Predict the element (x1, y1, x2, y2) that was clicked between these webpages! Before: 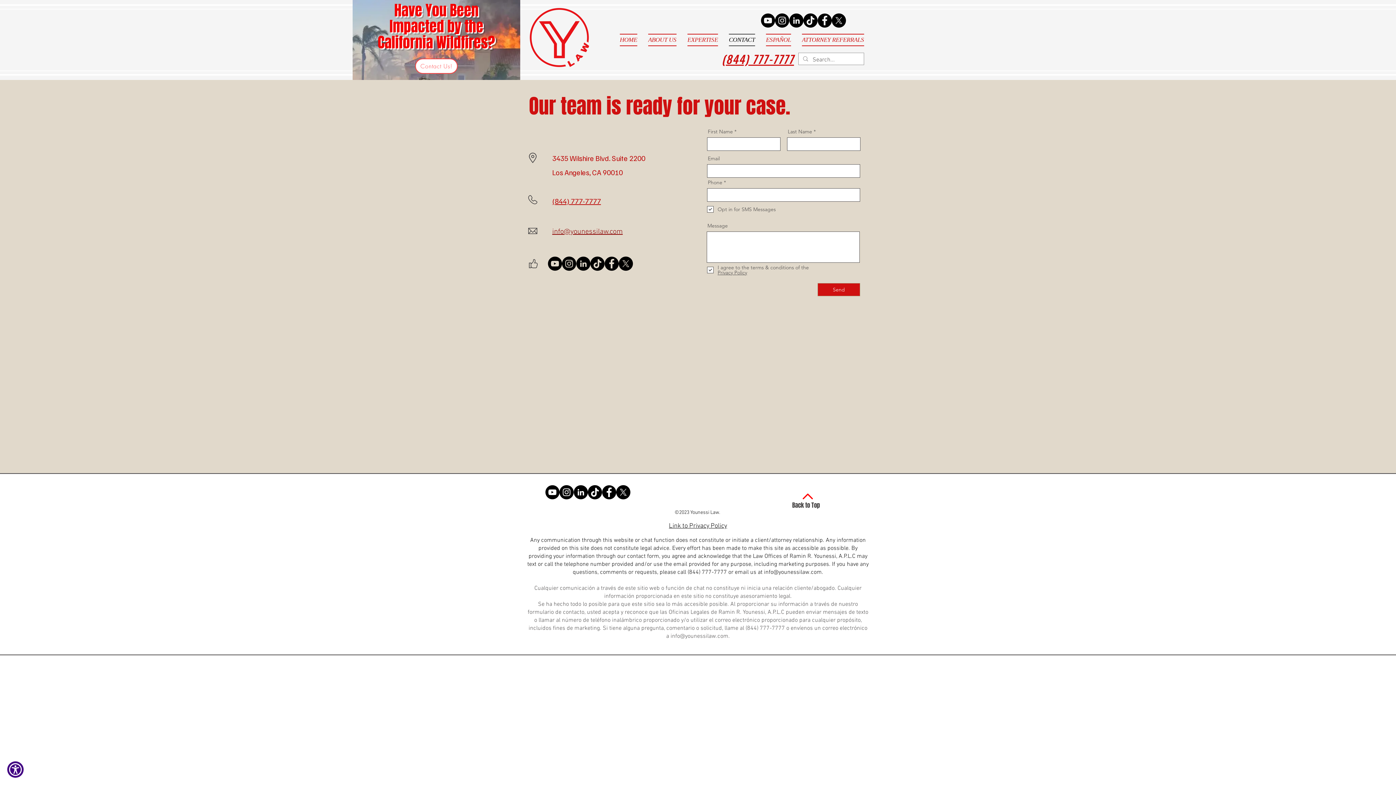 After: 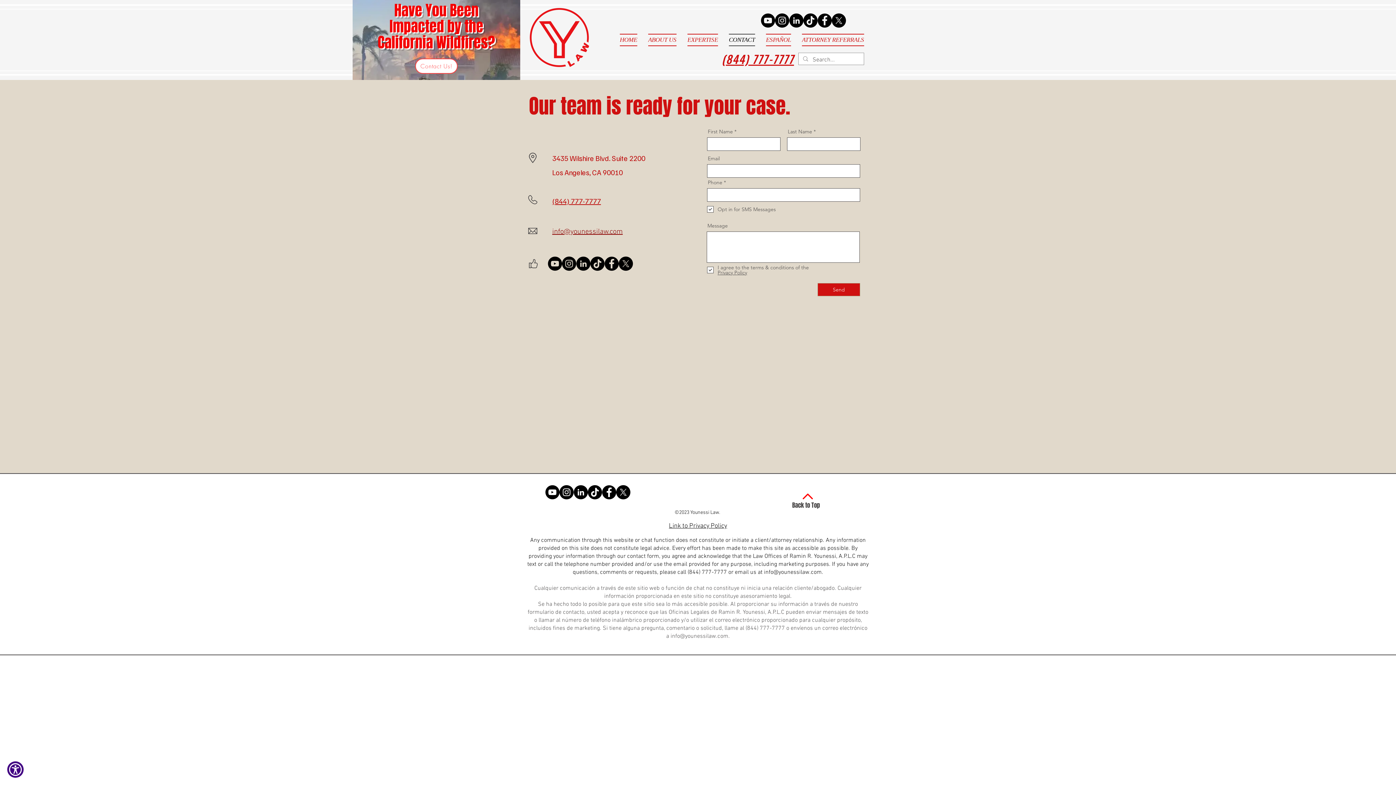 Action: label: Instagram bbox: (775, 13, 789, 27)